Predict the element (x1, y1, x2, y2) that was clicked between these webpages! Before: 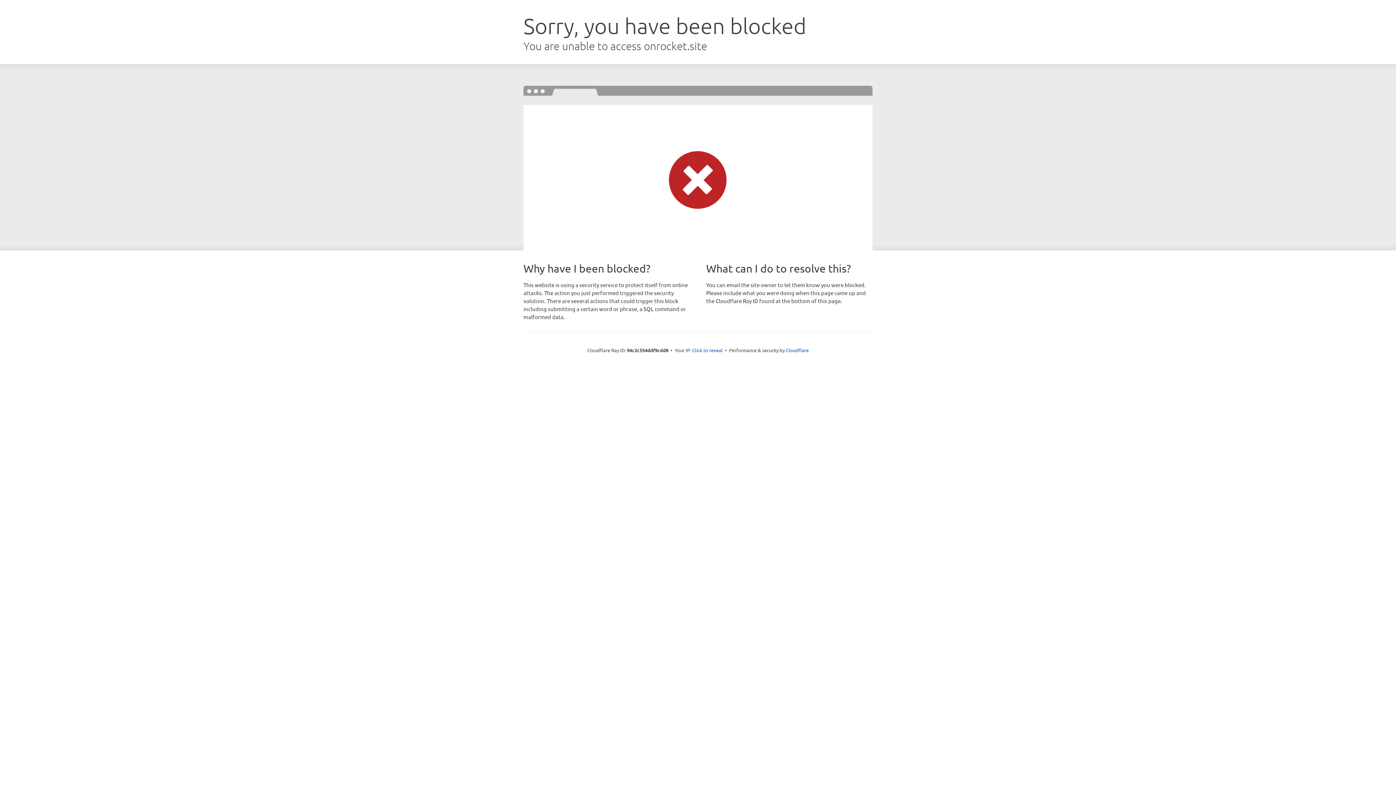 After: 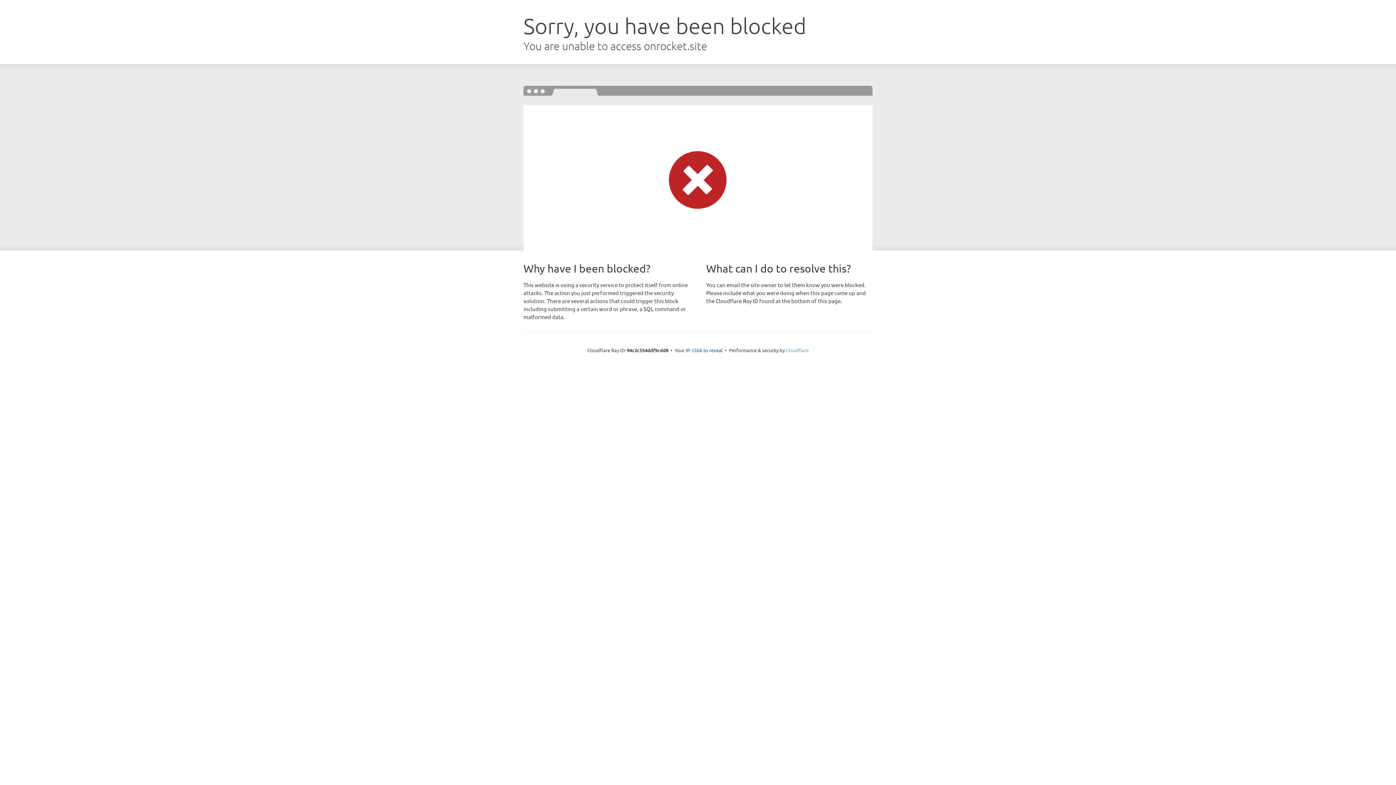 Action: label: Cloudflare bbox: (786, 347, 808, 353)